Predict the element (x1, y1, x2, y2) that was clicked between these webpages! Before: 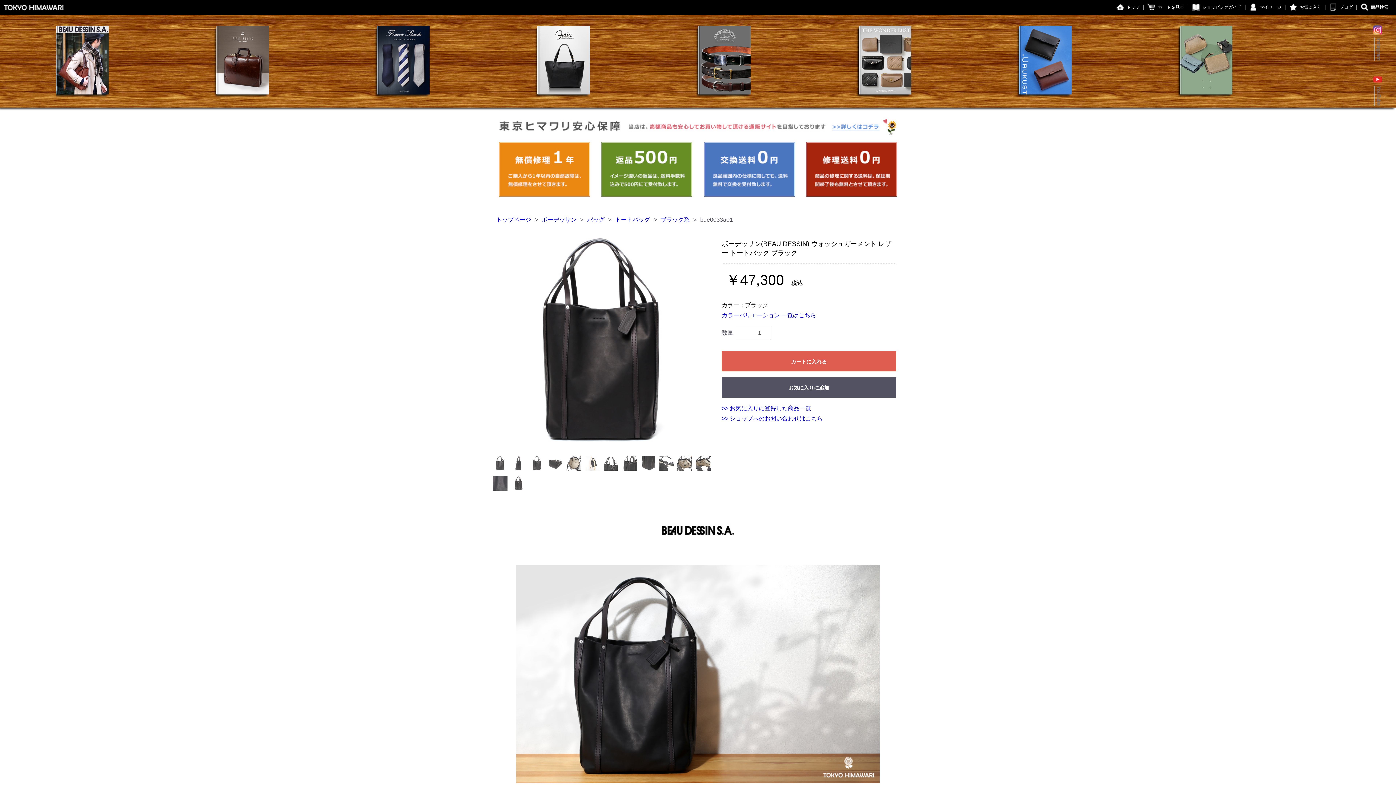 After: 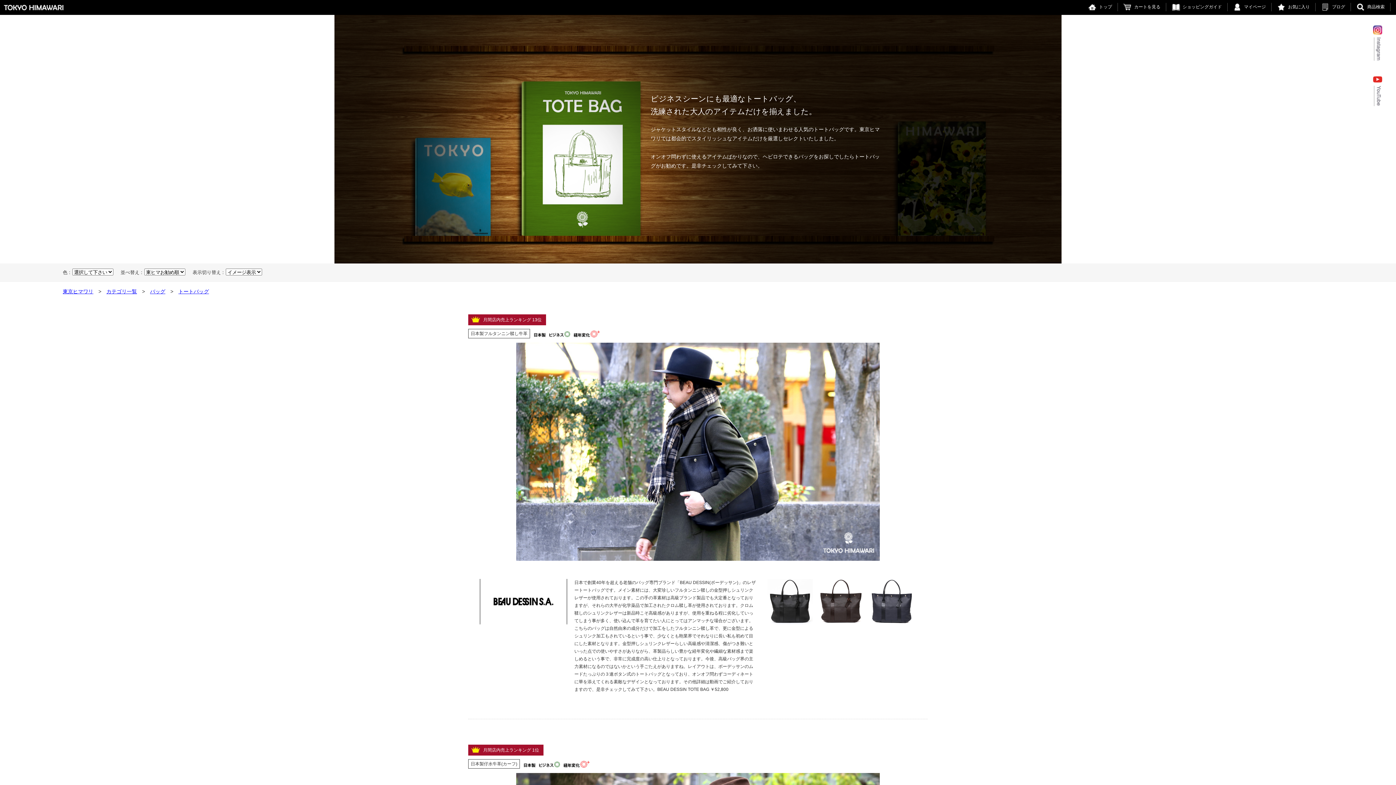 Action: bbox: (615, 216, 650, 222) label: トートバッグ